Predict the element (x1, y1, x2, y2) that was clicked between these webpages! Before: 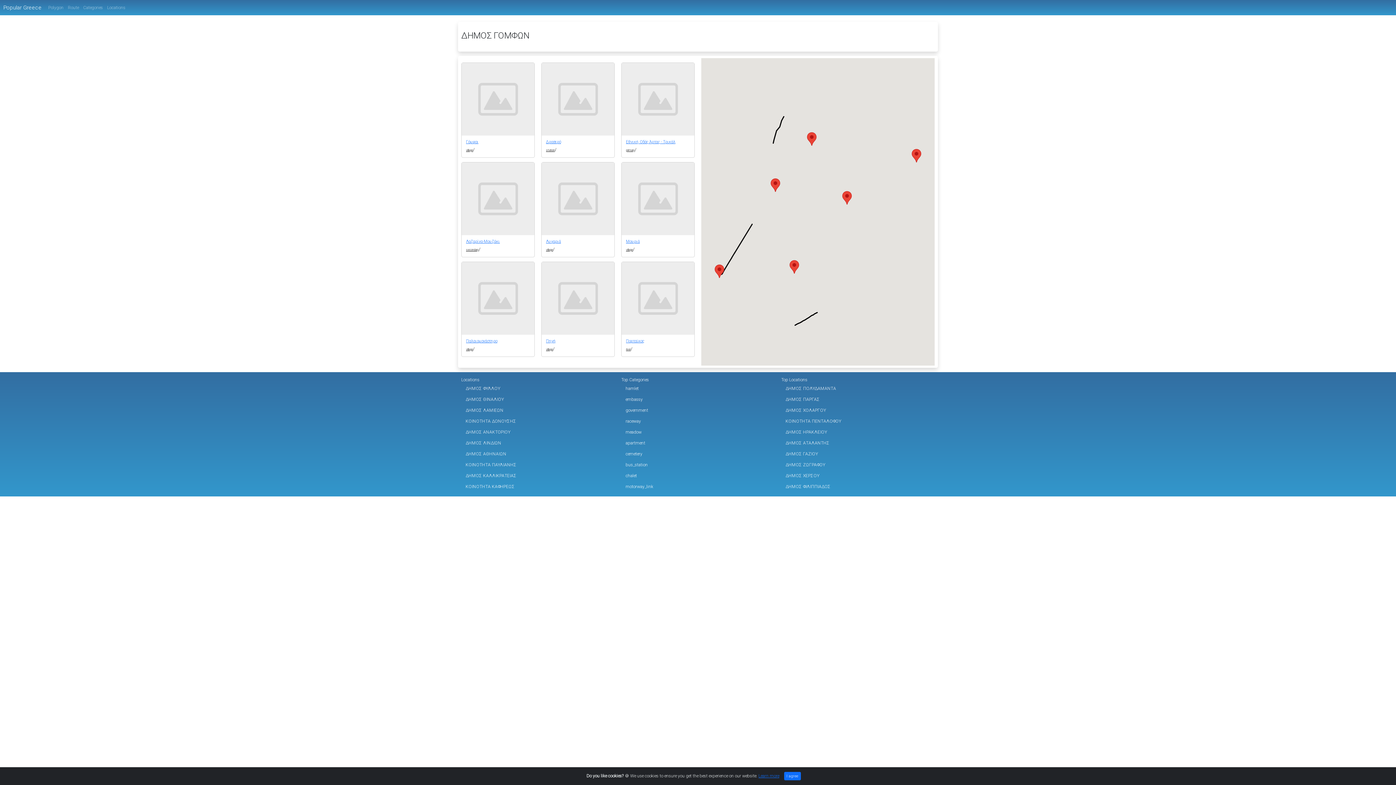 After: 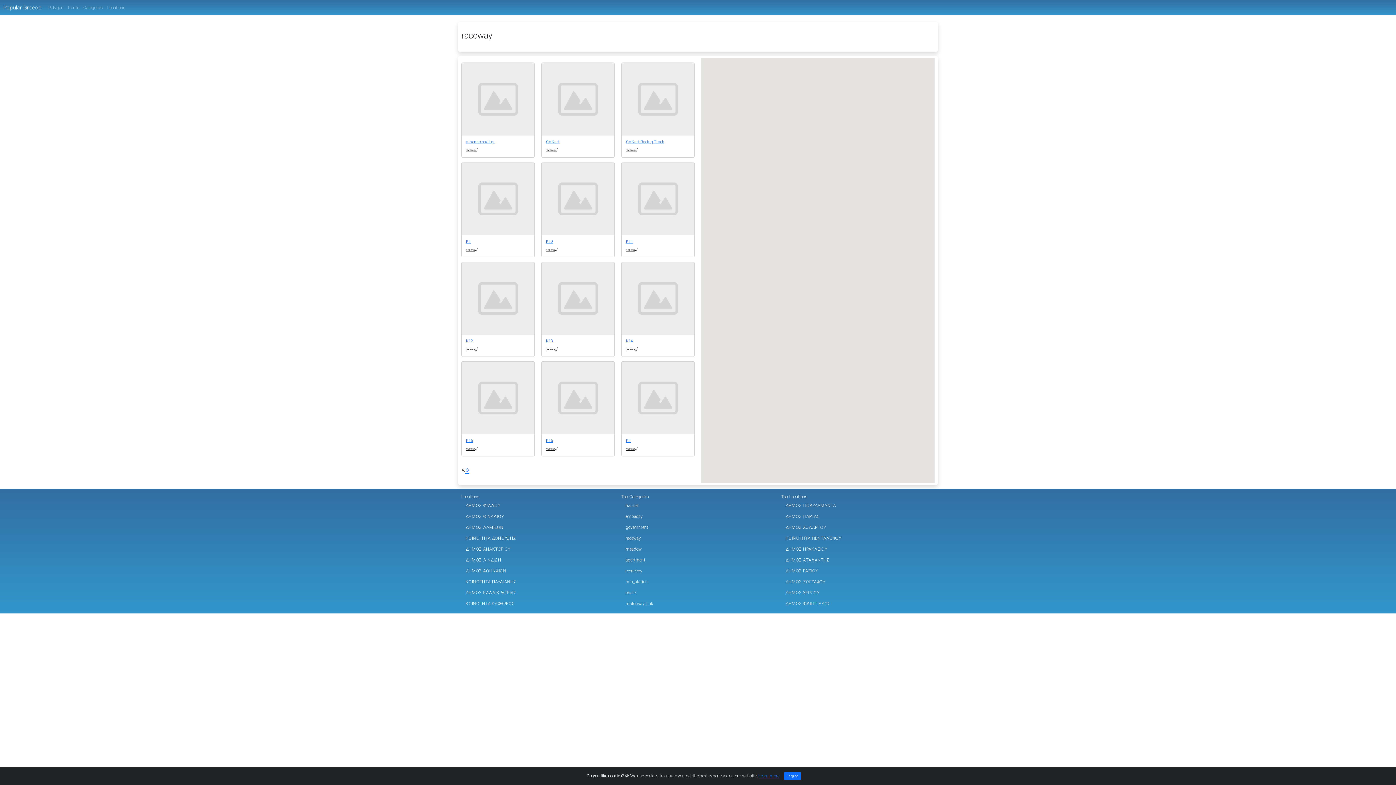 Action: bbox: (621, 416, 774, 426) label: raceway